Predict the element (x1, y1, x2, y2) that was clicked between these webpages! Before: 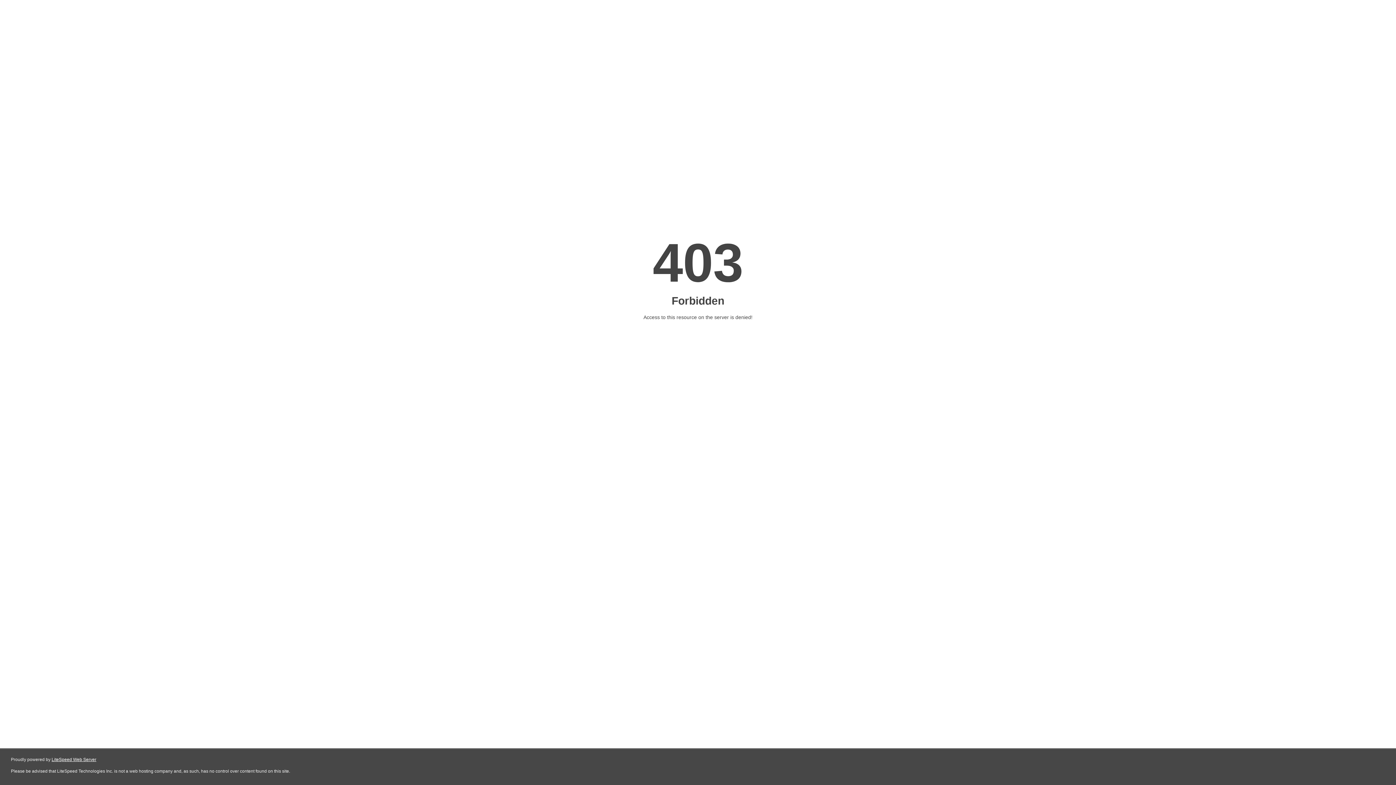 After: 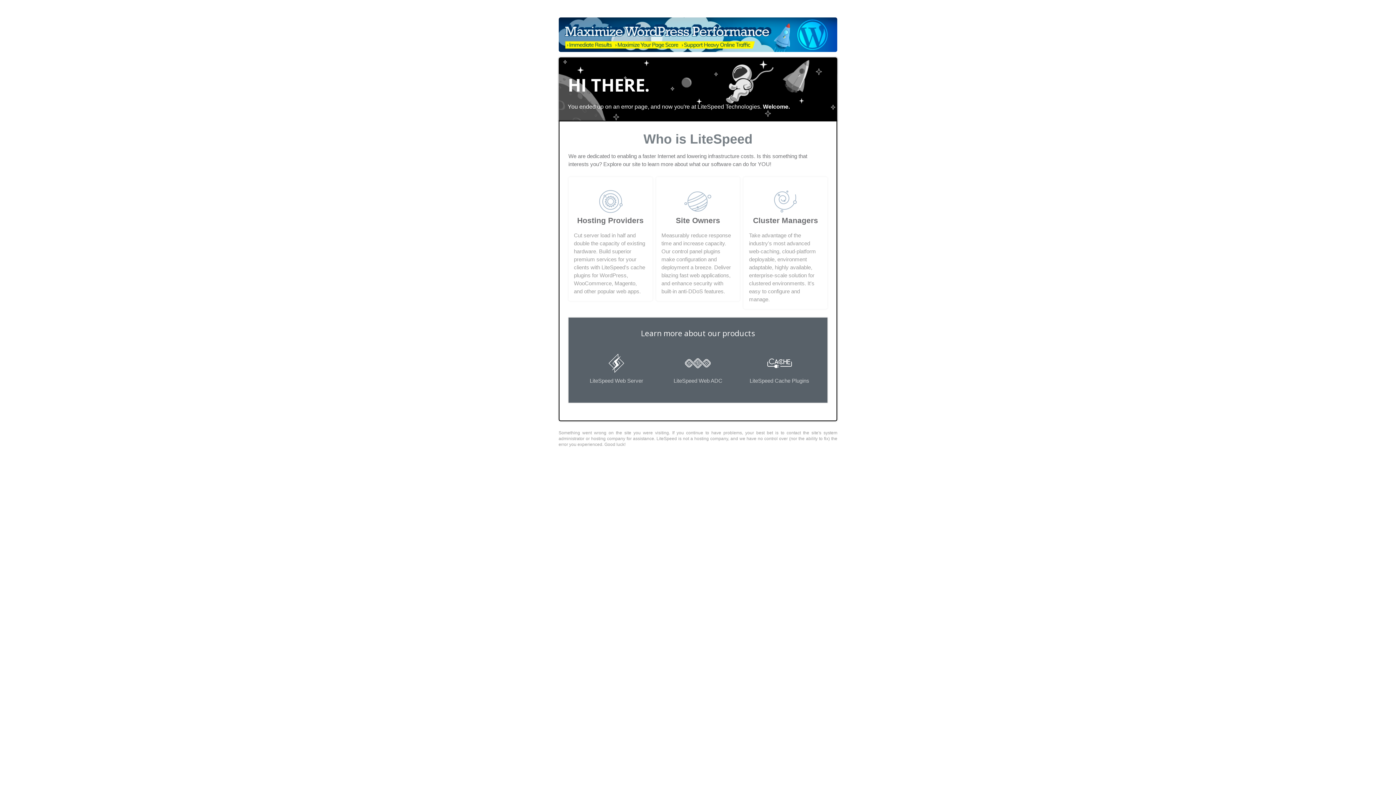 Action: bbox: (51, 757, 96, 762) label: LiteSpeed Web Server